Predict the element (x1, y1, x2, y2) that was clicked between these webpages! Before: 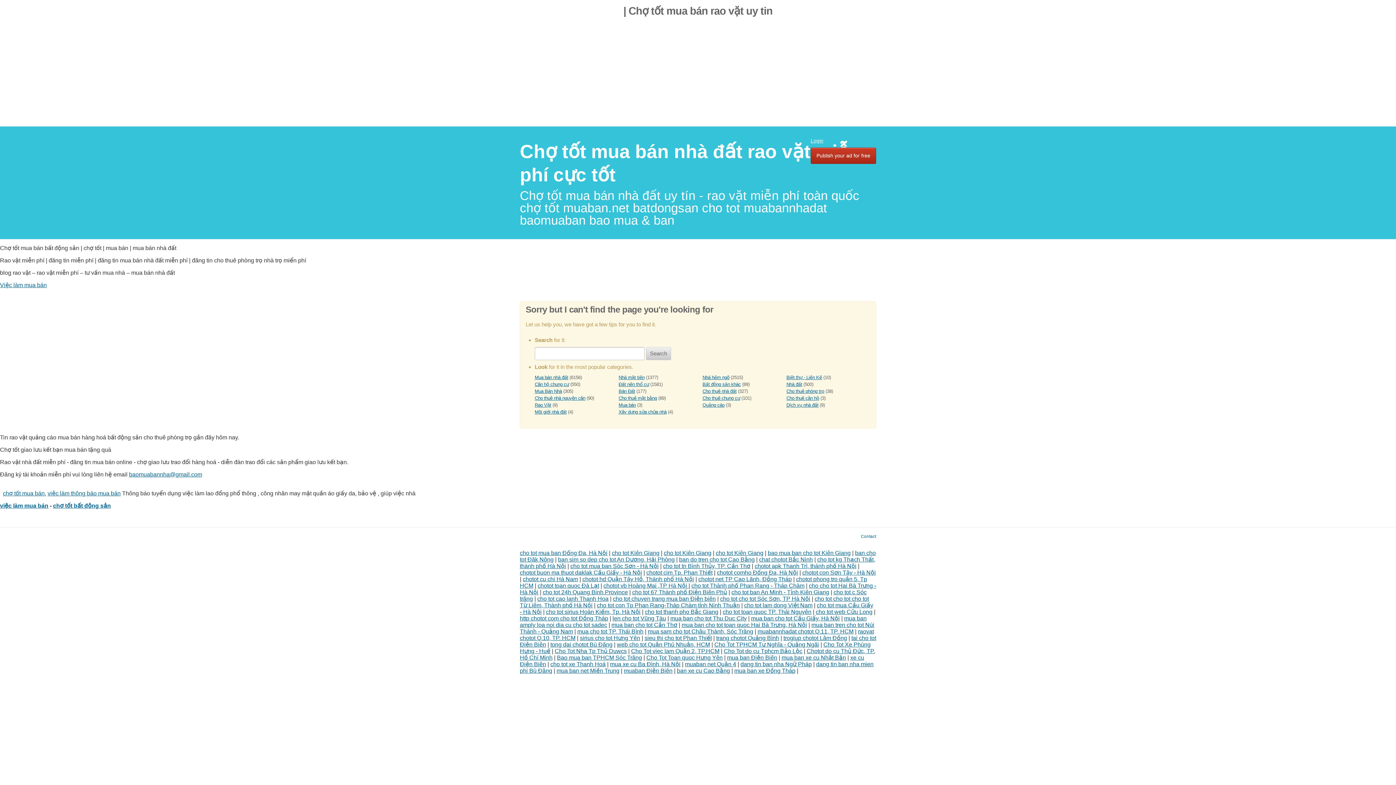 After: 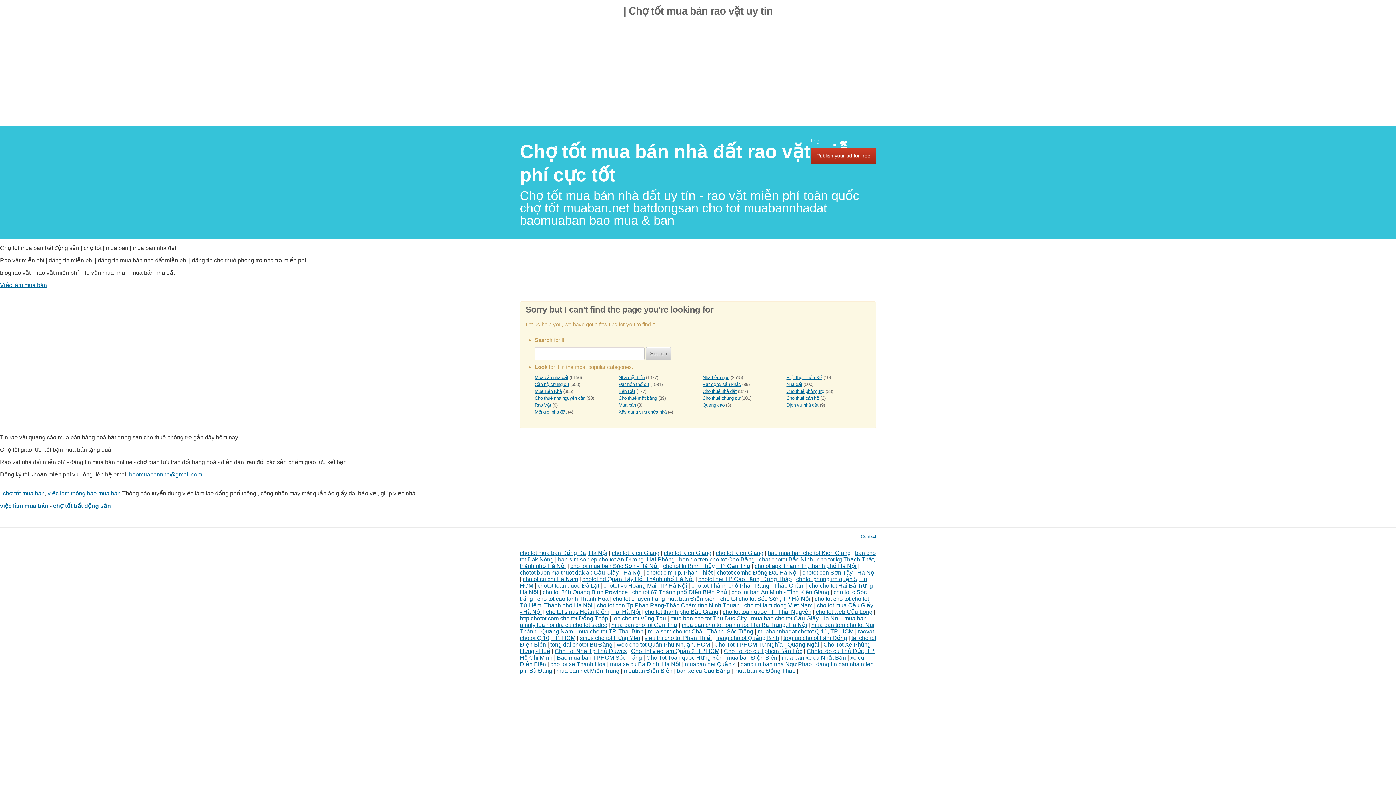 Action: label: mua ban net Miền Trung bbox: (556, 667, 619, 674)